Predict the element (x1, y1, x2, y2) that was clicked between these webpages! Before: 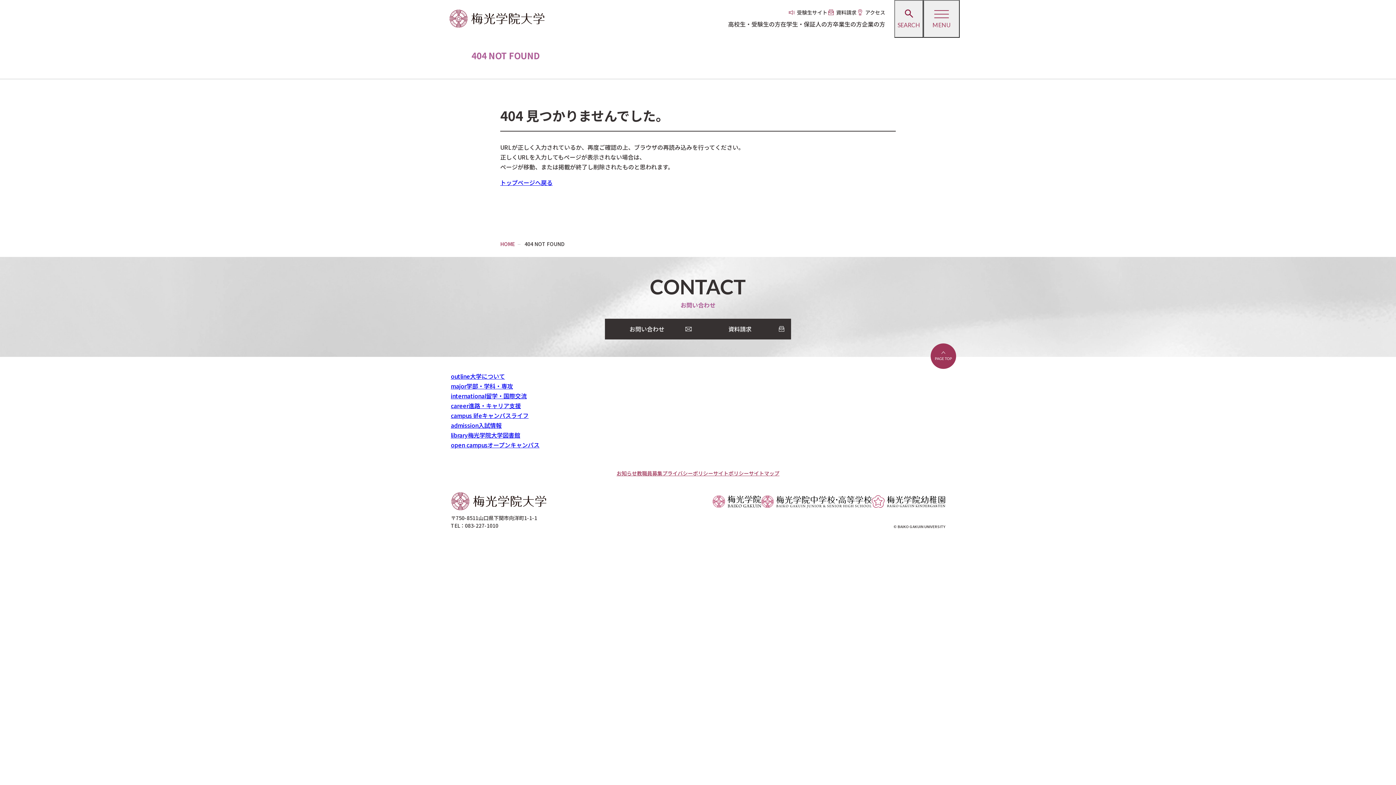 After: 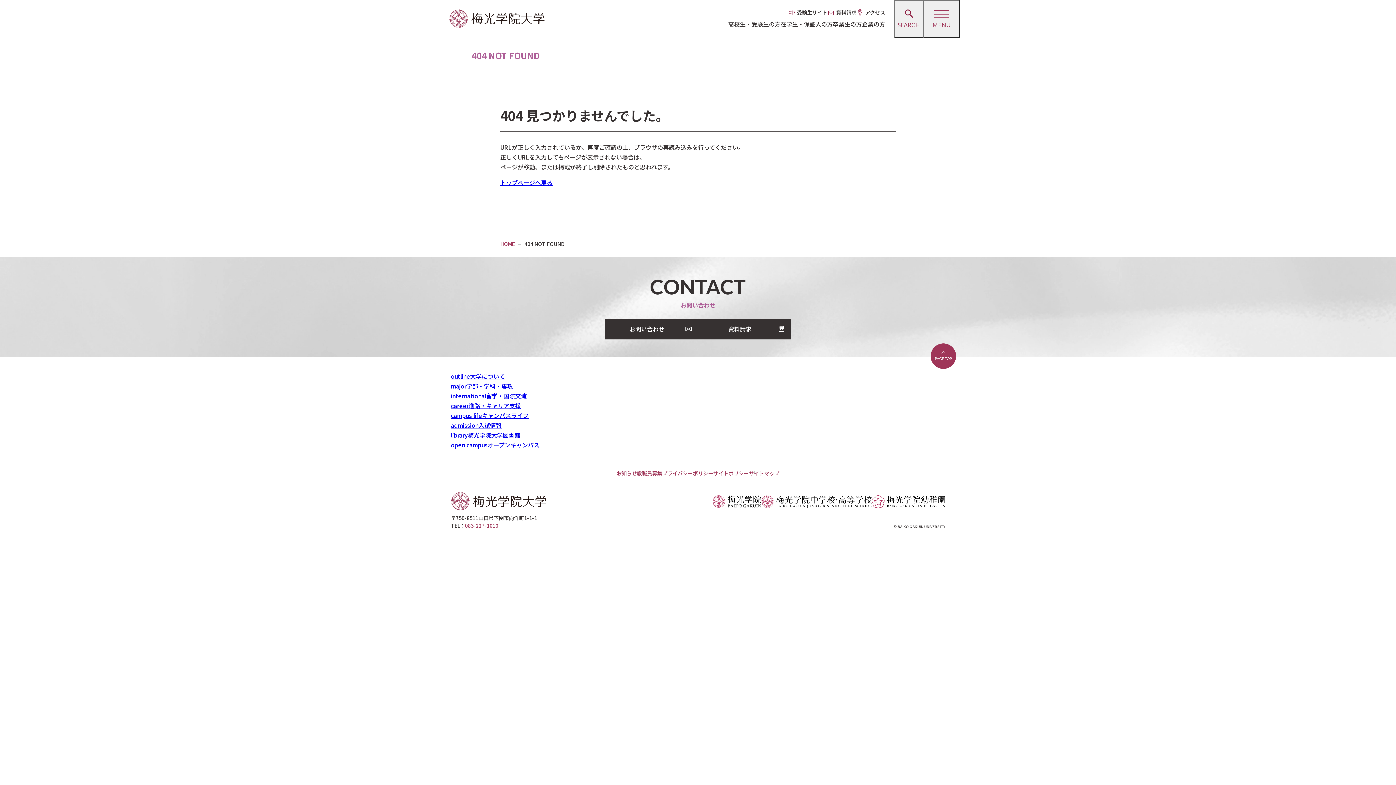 Action: label: 083-227-1010 bbox: (465, 522, 498, 529)